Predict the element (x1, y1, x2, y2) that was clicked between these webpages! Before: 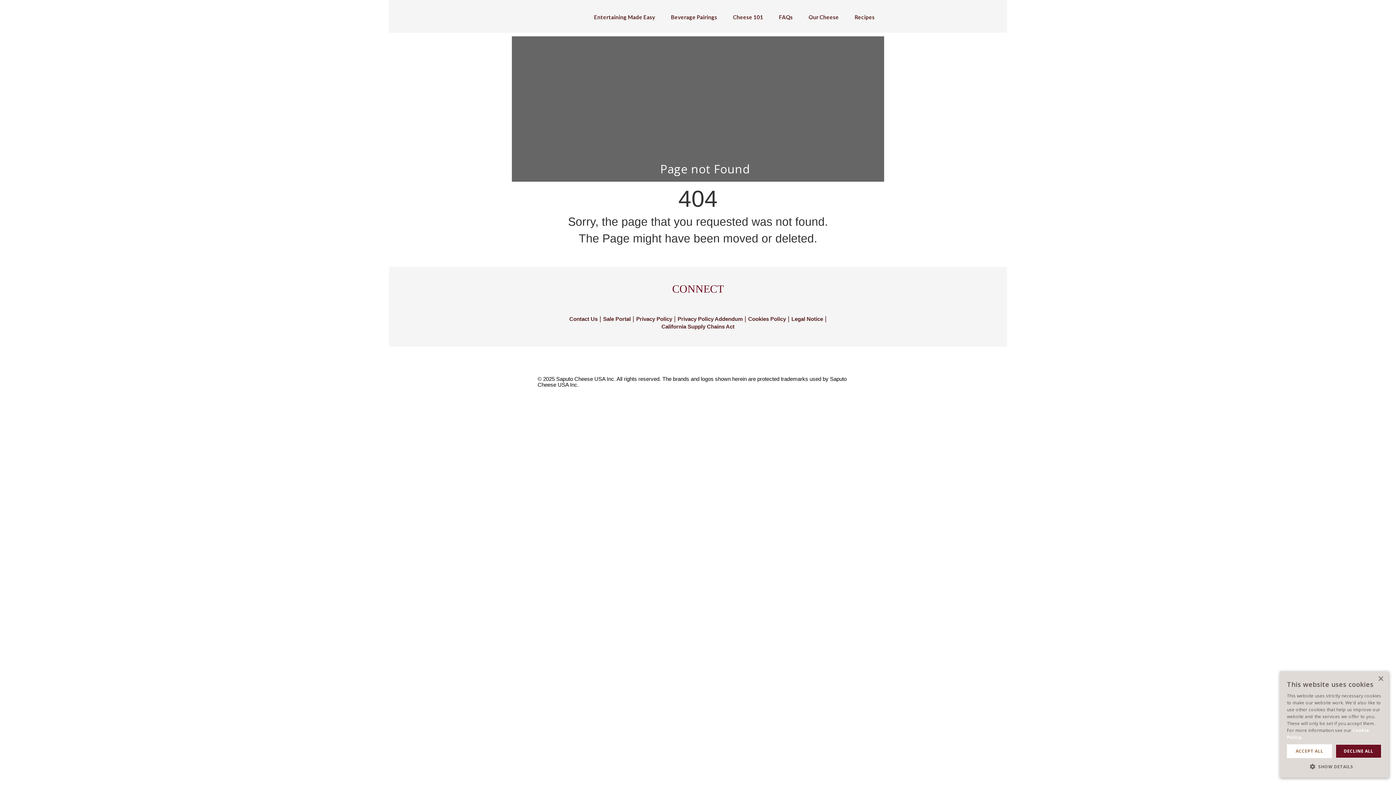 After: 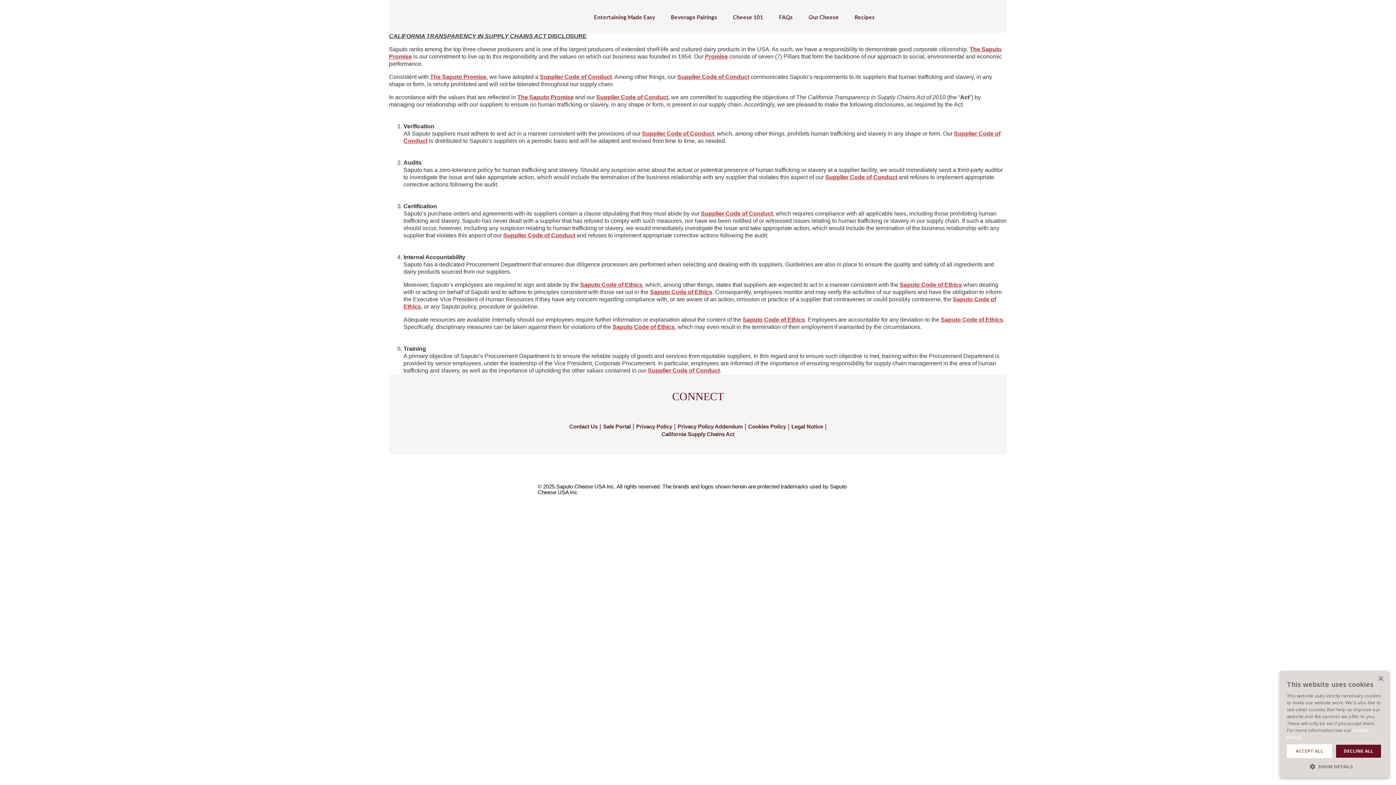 Action: label: California Supply Chains Act bbox: (661, 323, 734, 329)